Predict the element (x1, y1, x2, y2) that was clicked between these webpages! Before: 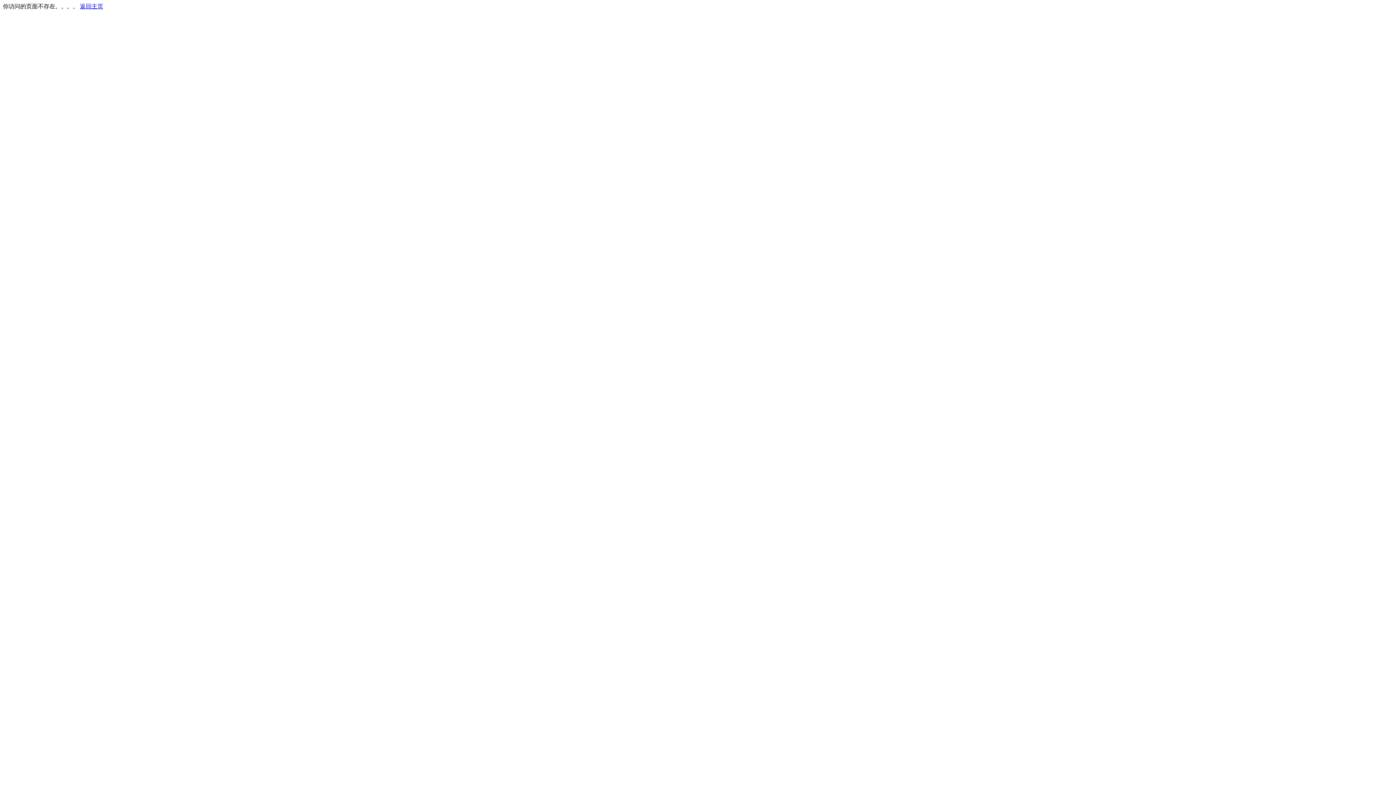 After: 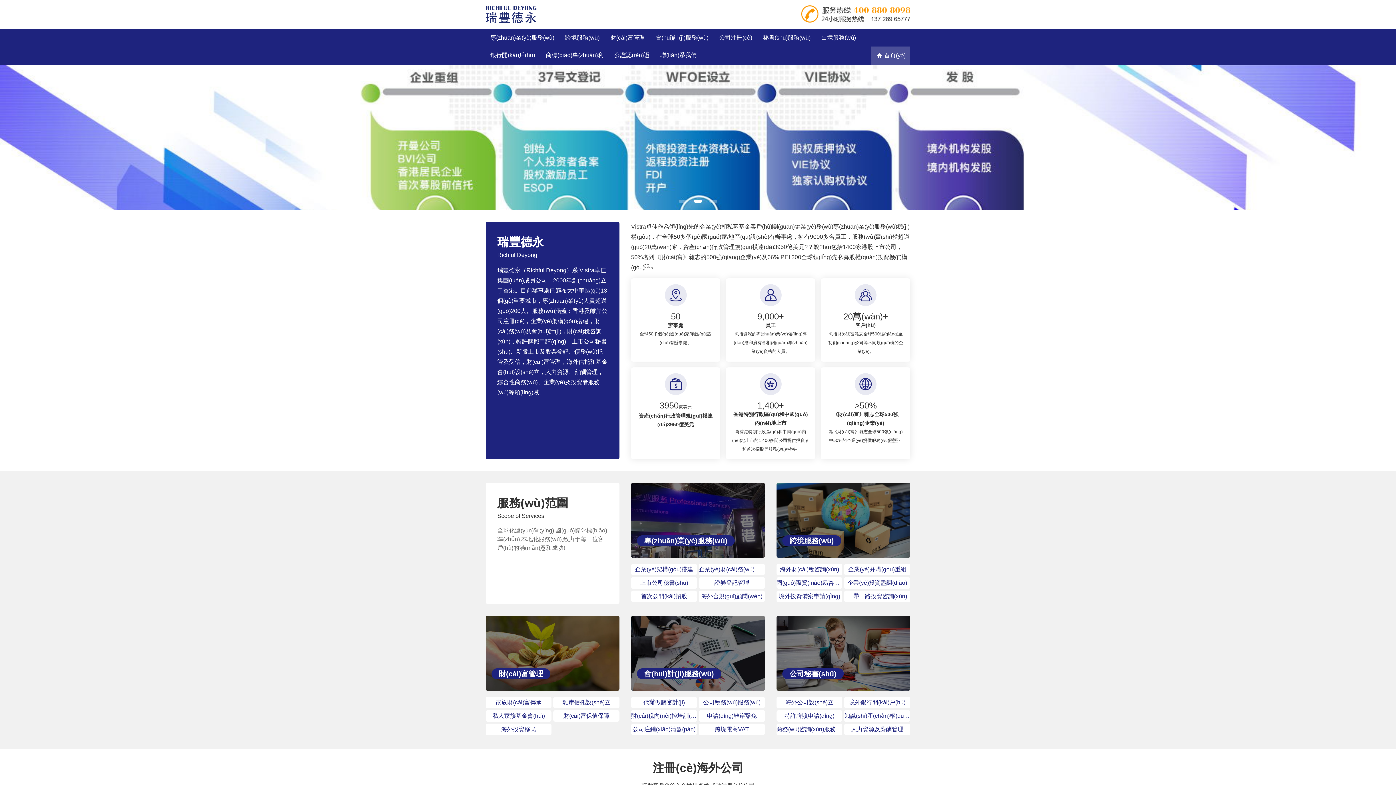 Action: label: 返回主页 bbox: (80, 3, 103, 9)